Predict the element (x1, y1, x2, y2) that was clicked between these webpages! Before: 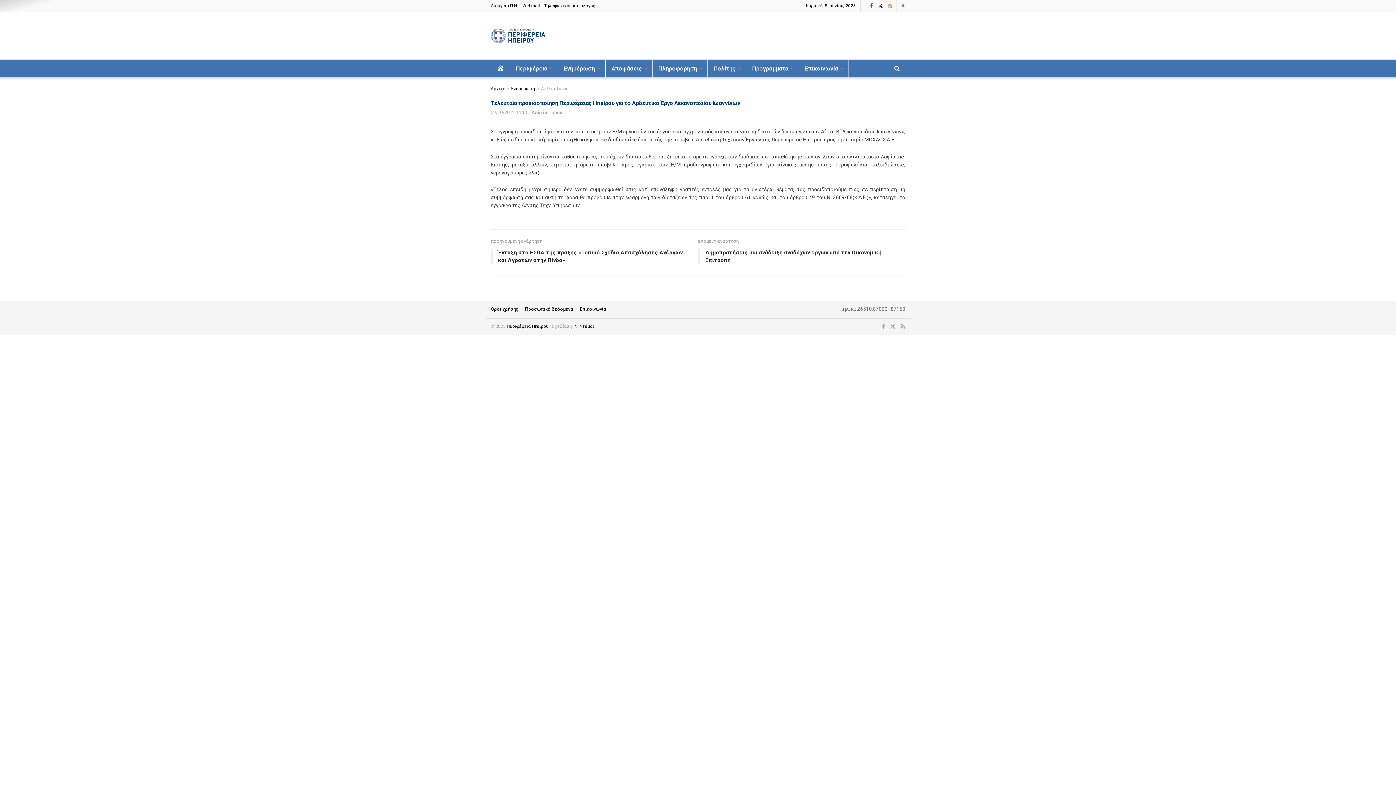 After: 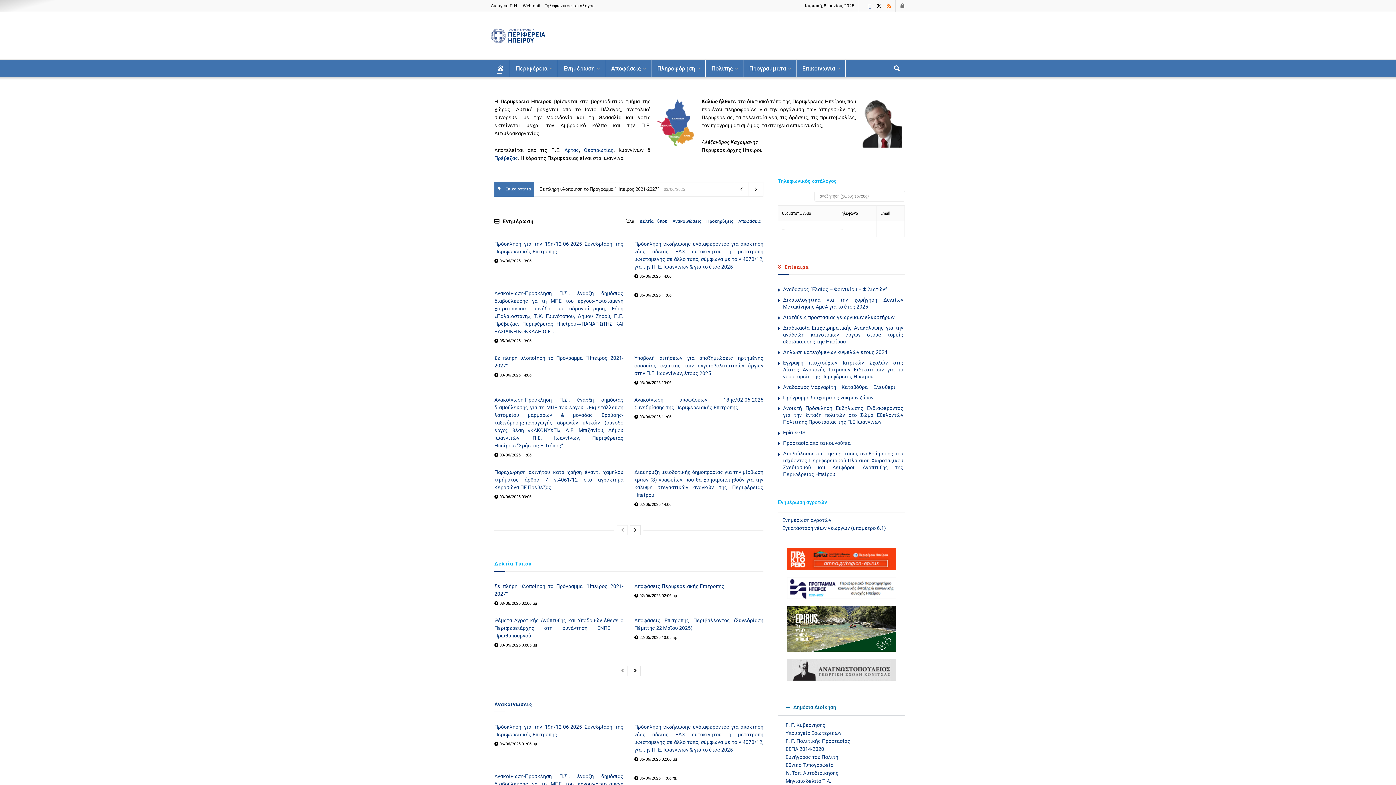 Action: label: Visit Homepage bbox: (490, 27, 545, 43)